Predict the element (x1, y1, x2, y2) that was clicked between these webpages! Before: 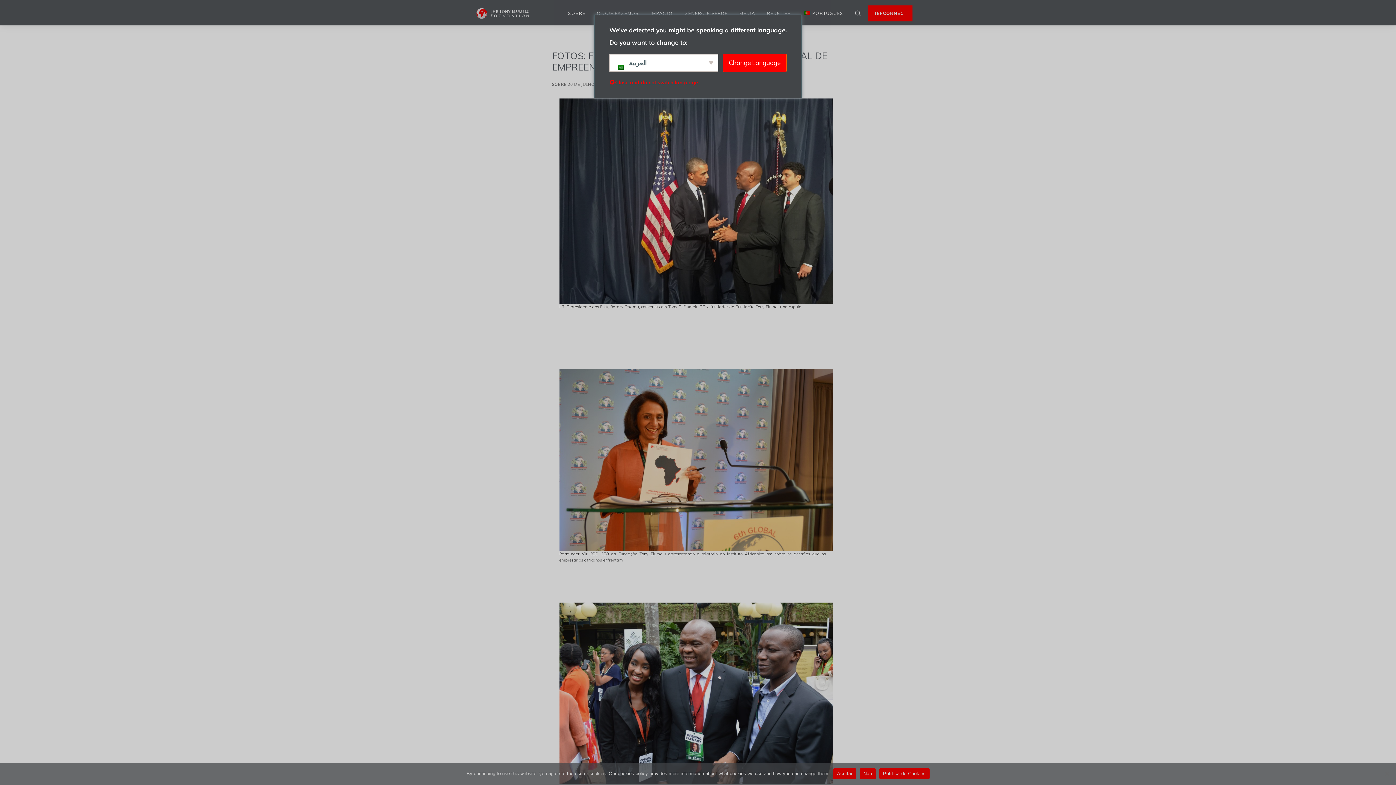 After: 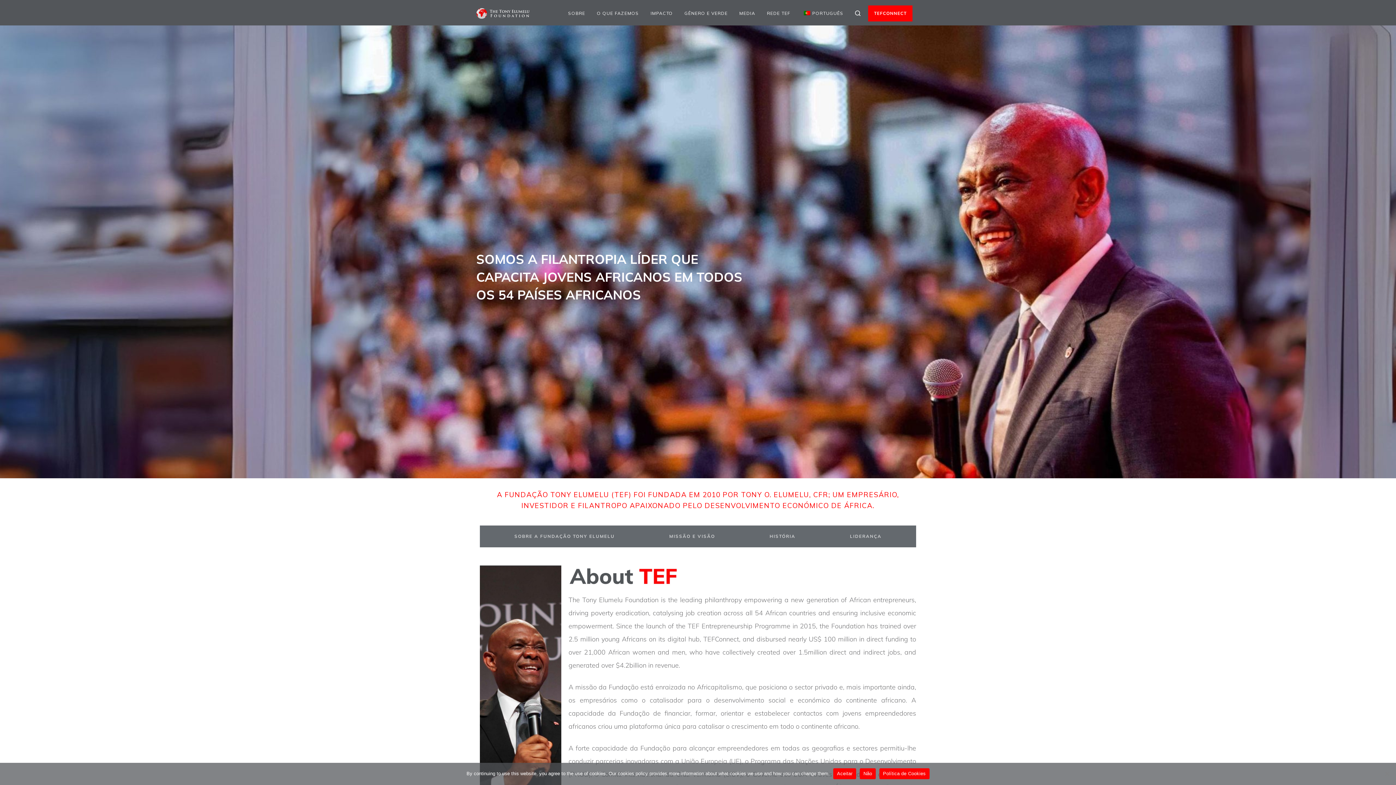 Action: label: SOBRE bbox: (562, 5, 591, 21)